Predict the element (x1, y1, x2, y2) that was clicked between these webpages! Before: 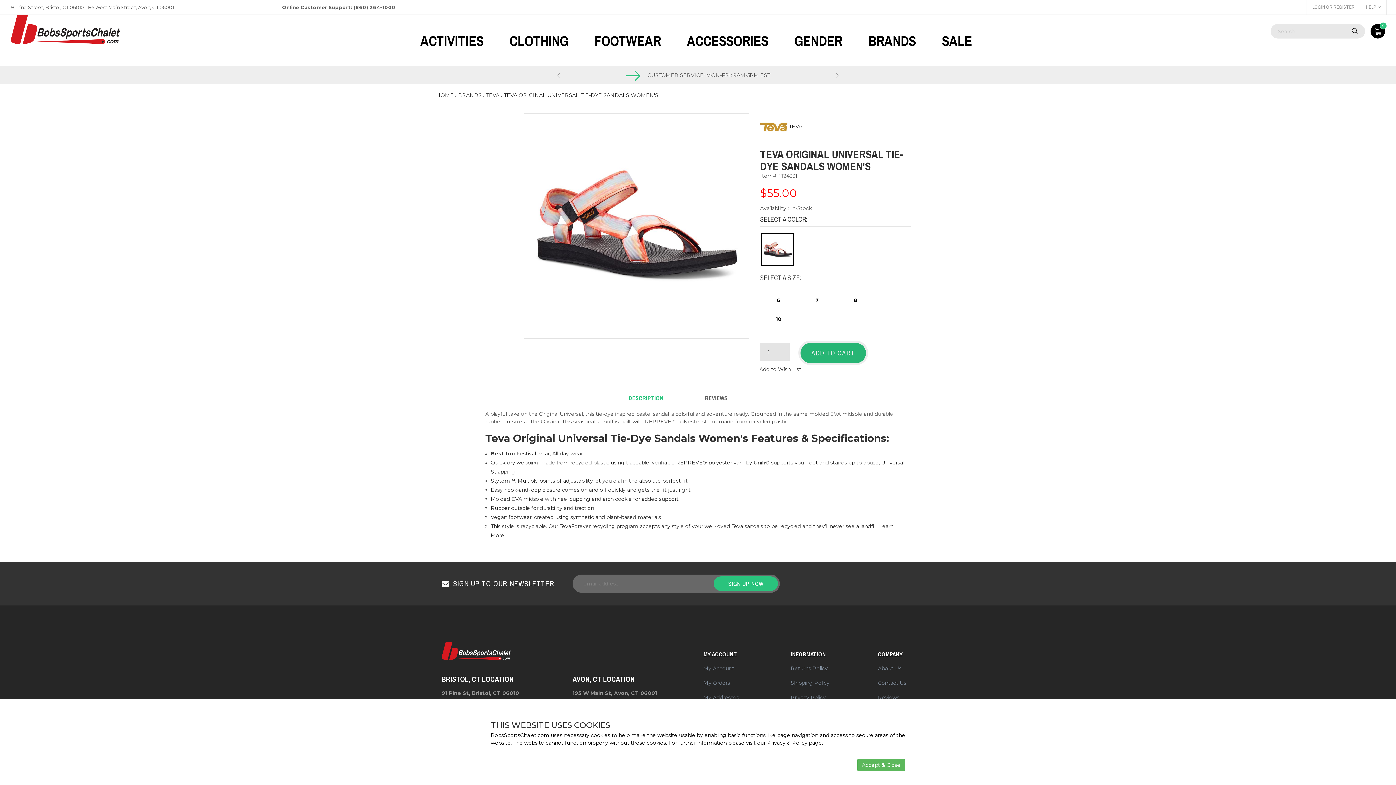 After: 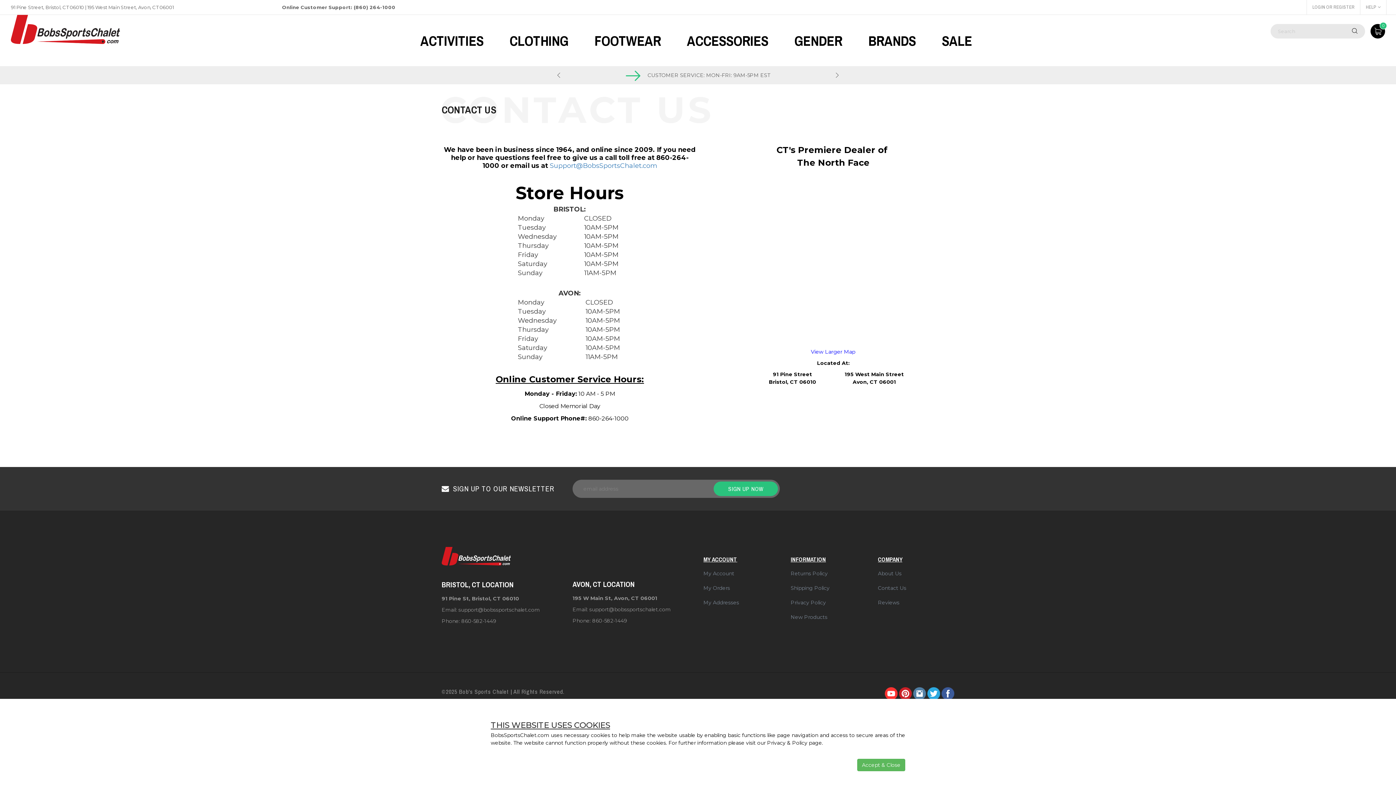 Action: bbox: (878, 677, 954, 688) label: Contact Us